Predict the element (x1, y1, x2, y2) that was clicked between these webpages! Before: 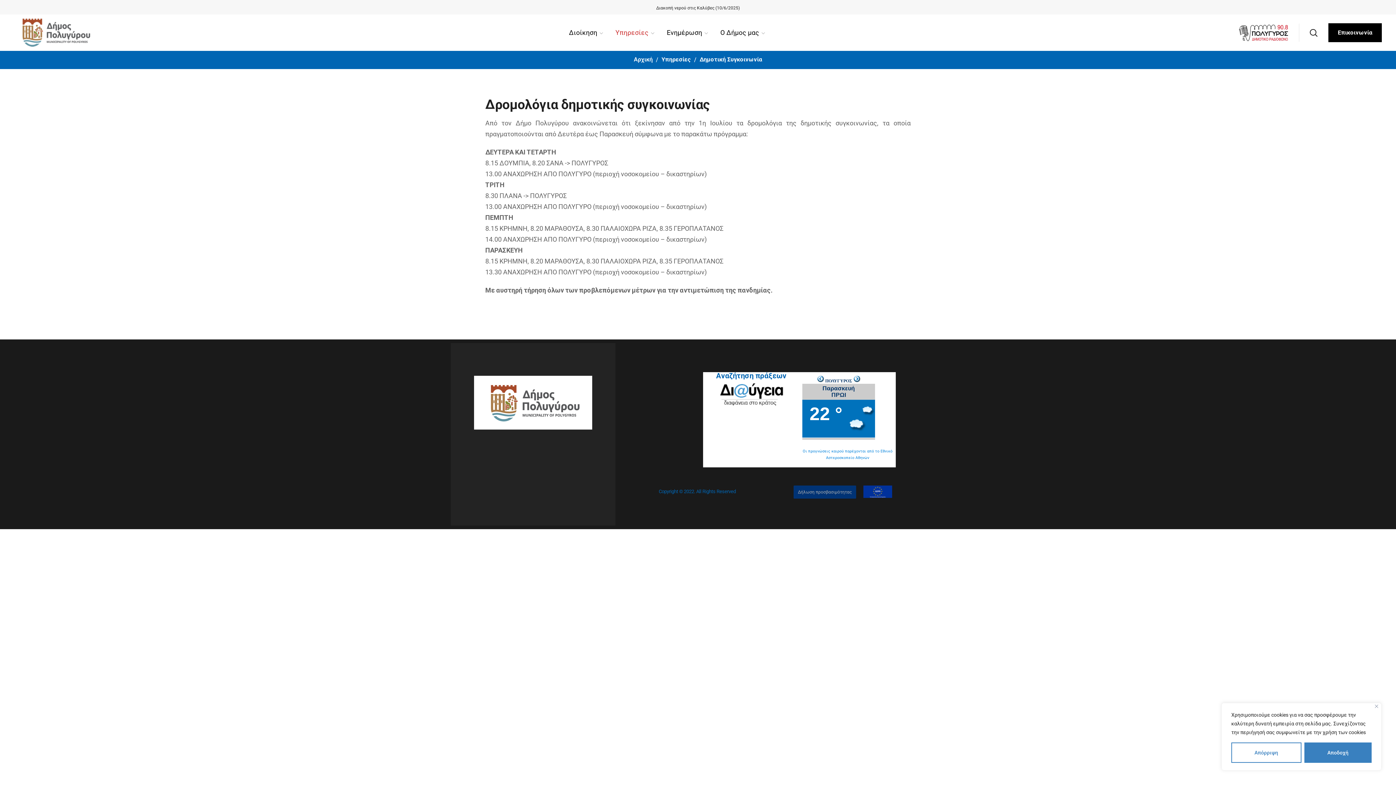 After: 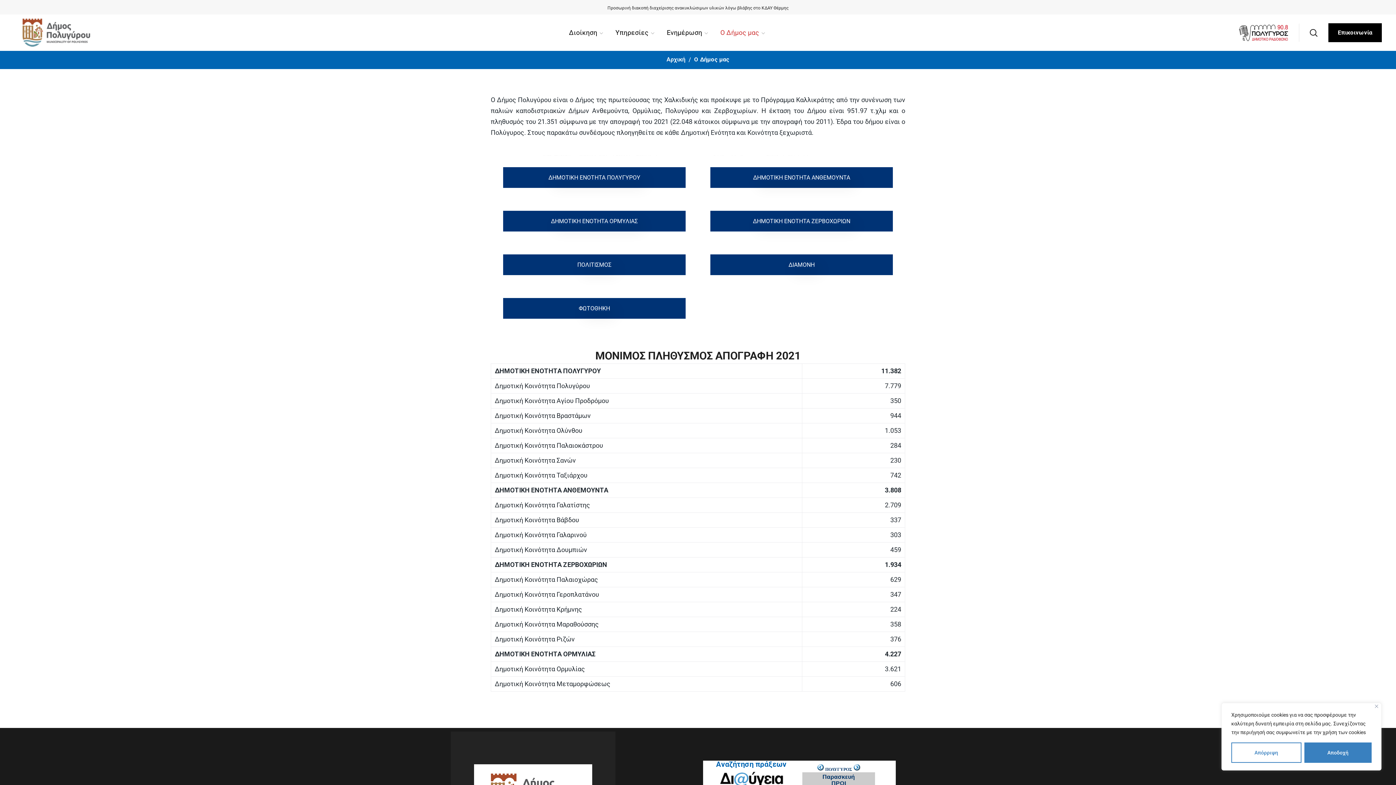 Action: label: Ο Δήμος μας bbox: (713, 14, 771, 50)